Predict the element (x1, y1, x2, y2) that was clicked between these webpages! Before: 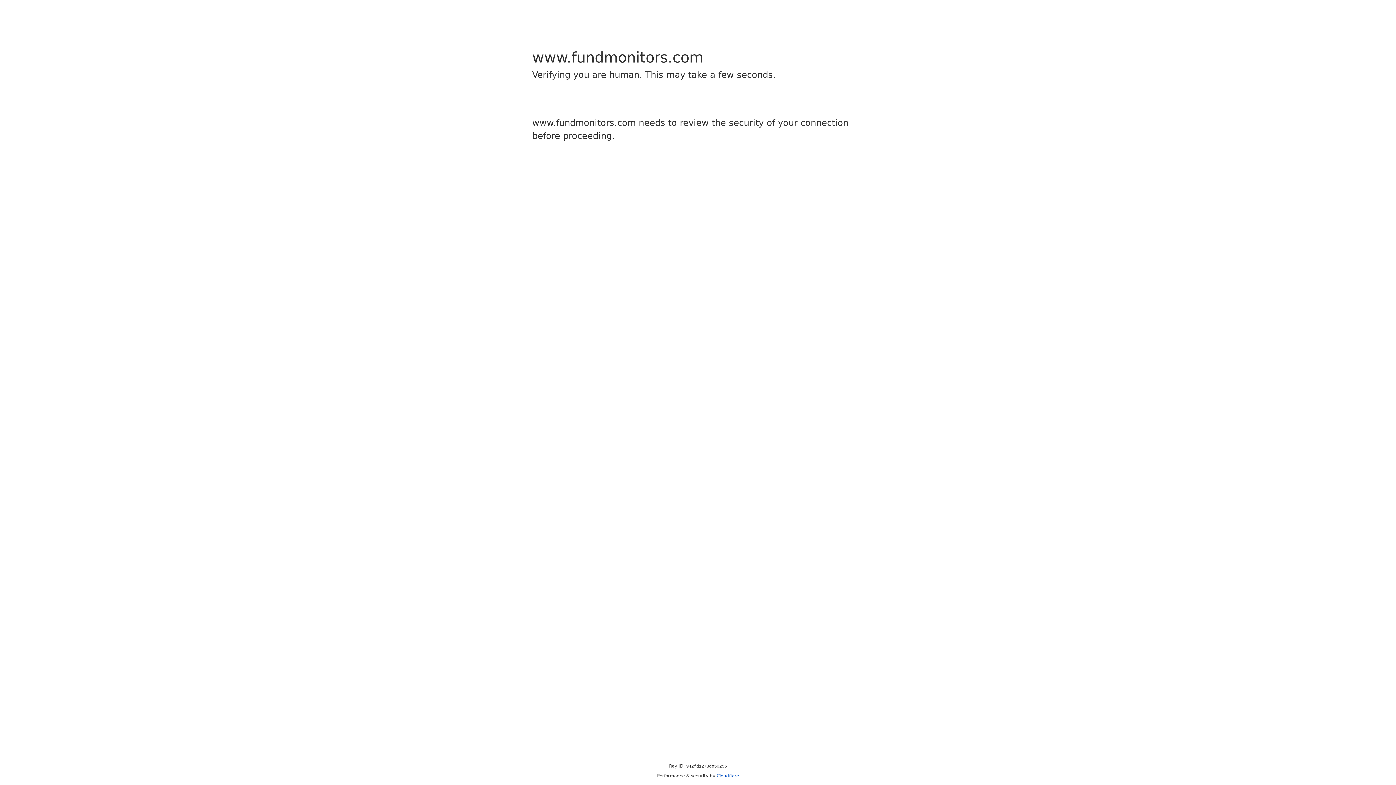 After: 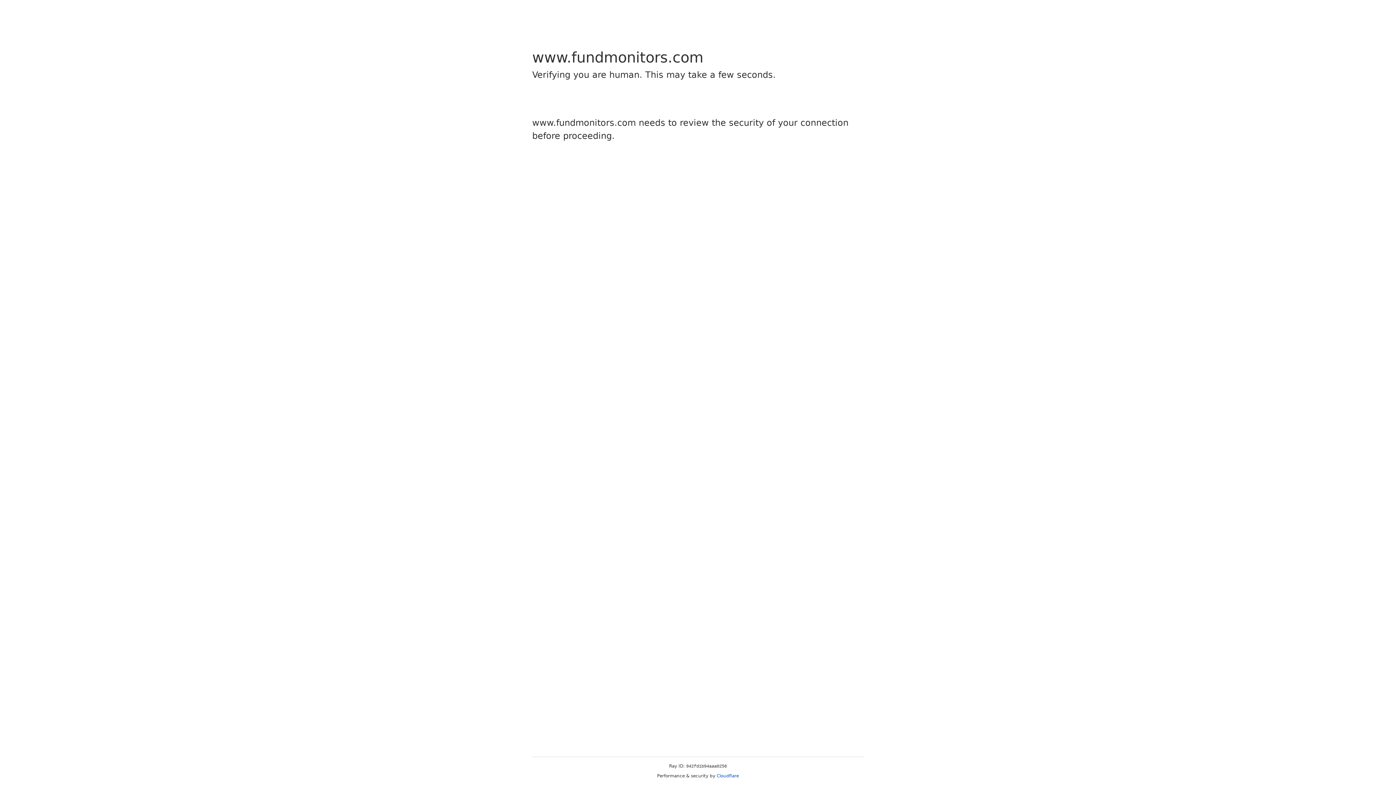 Action: bbox: (716, 773, 739, 778) label: Cloudflare